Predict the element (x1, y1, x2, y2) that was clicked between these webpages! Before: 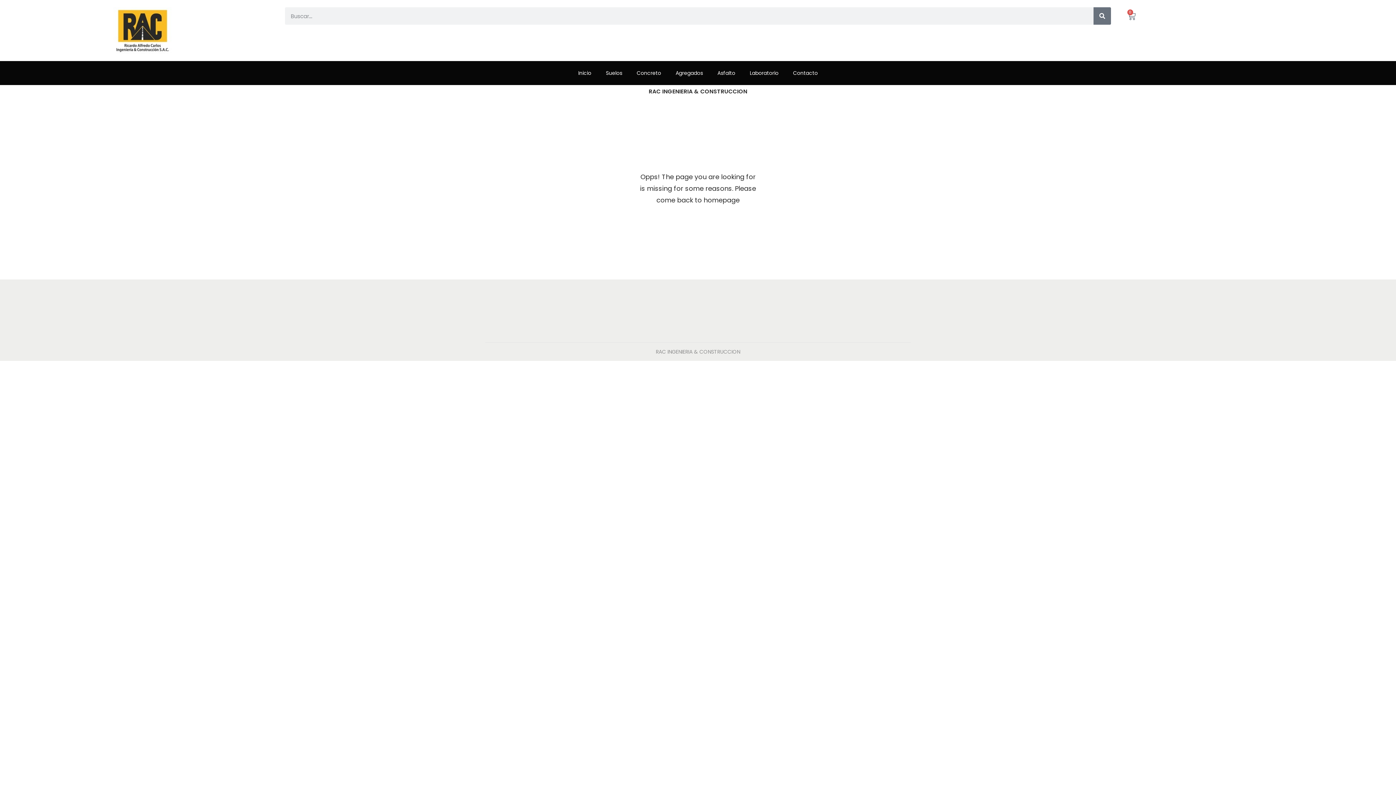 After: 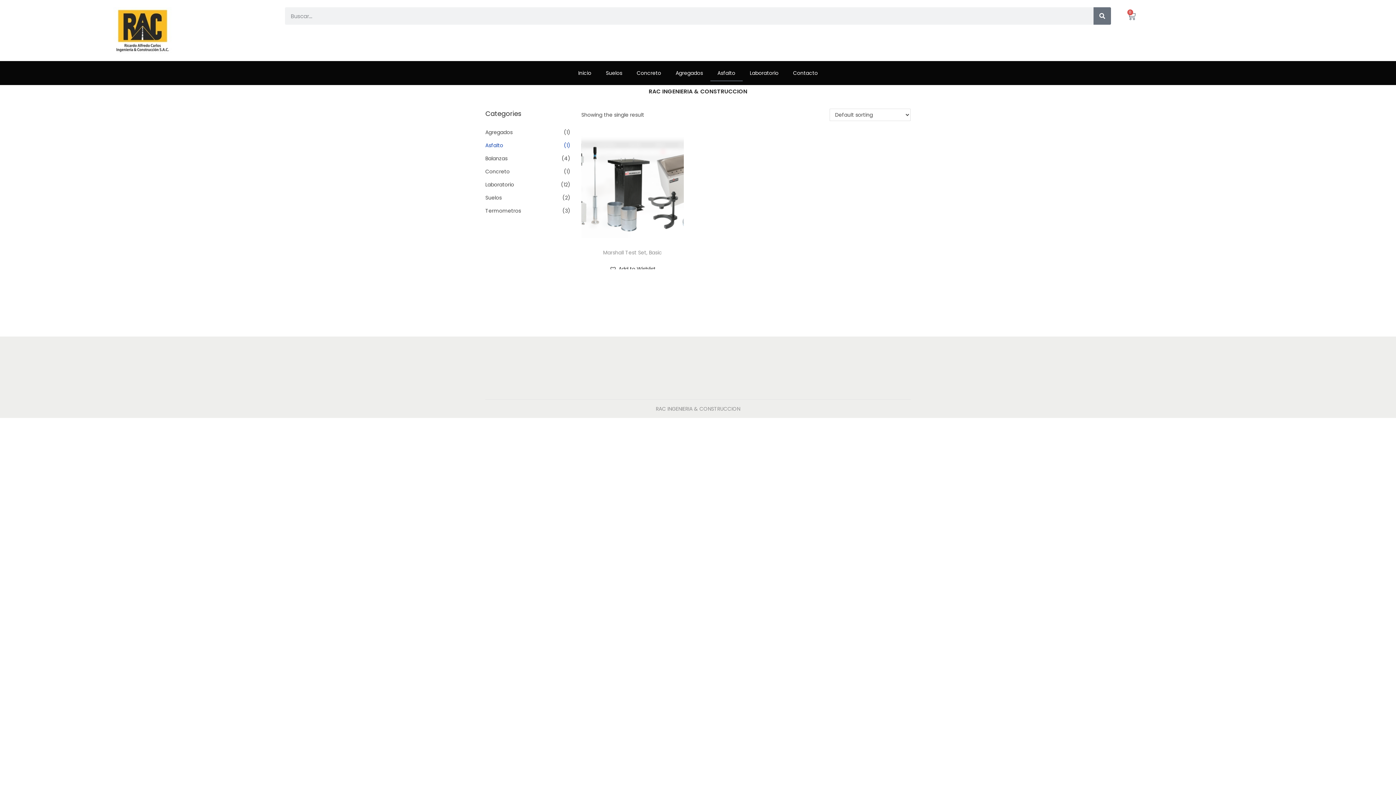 Action: bbox: (710, 64, 742, 81) label: Asfalto